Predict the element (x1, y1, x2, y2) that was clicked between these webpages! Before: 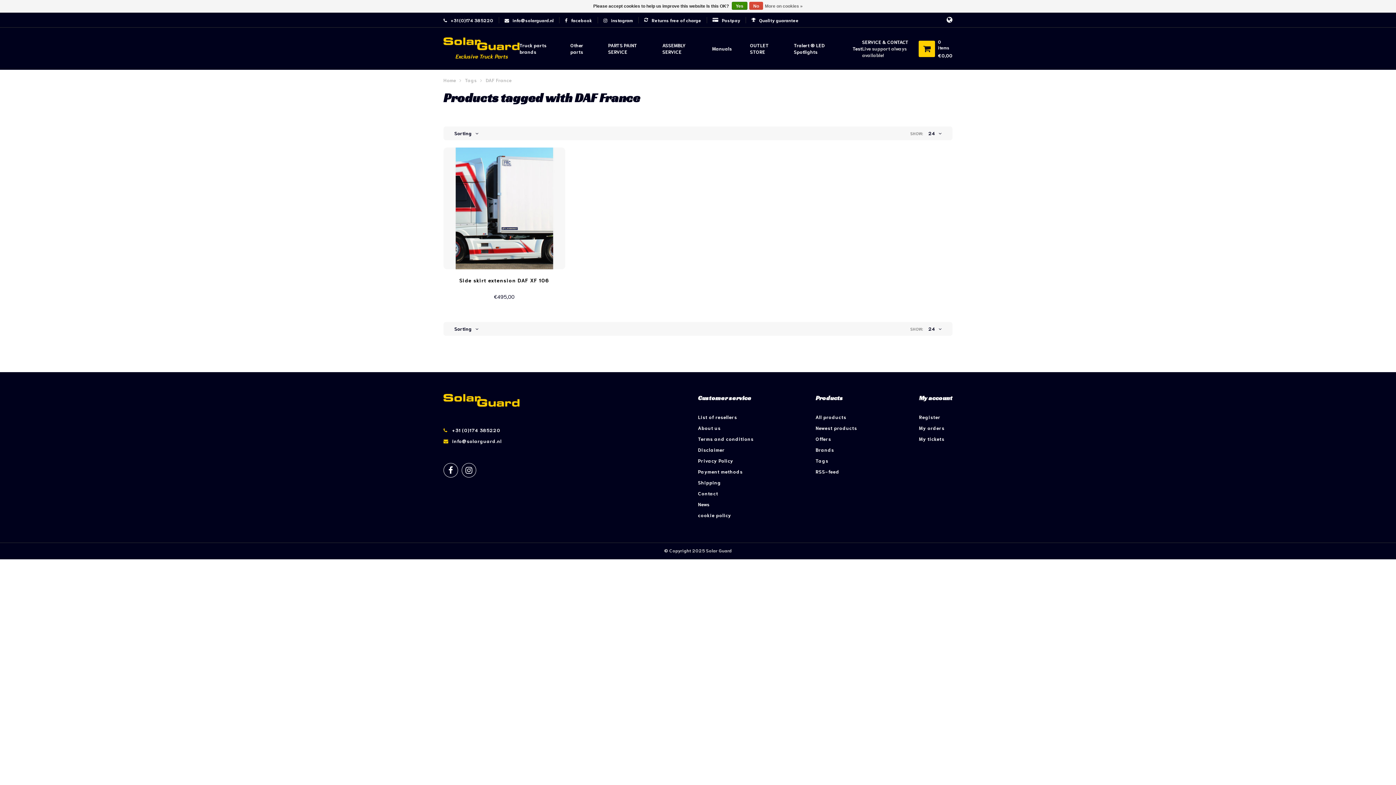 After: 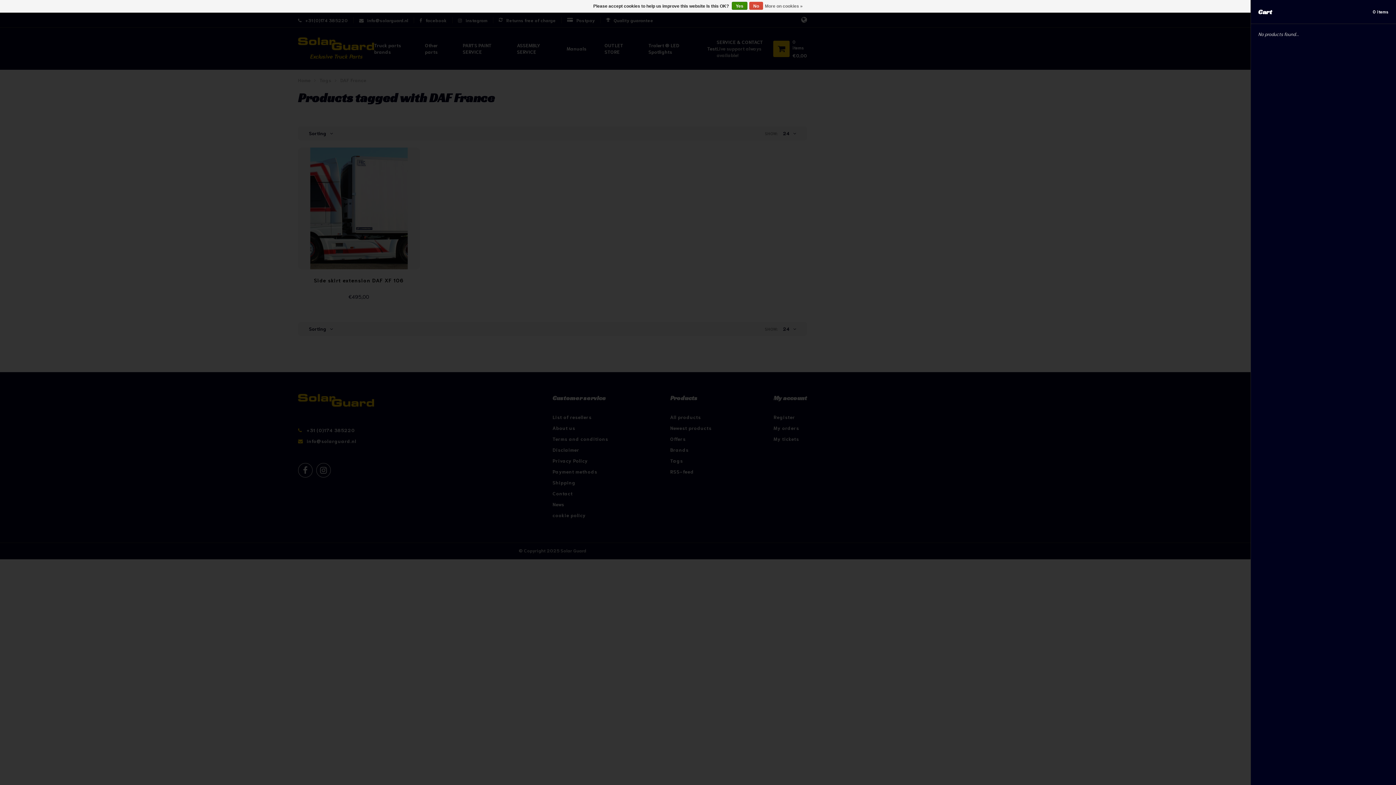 Action: bbox: (918, 38, 952, 58) label: 0 items
€0,00